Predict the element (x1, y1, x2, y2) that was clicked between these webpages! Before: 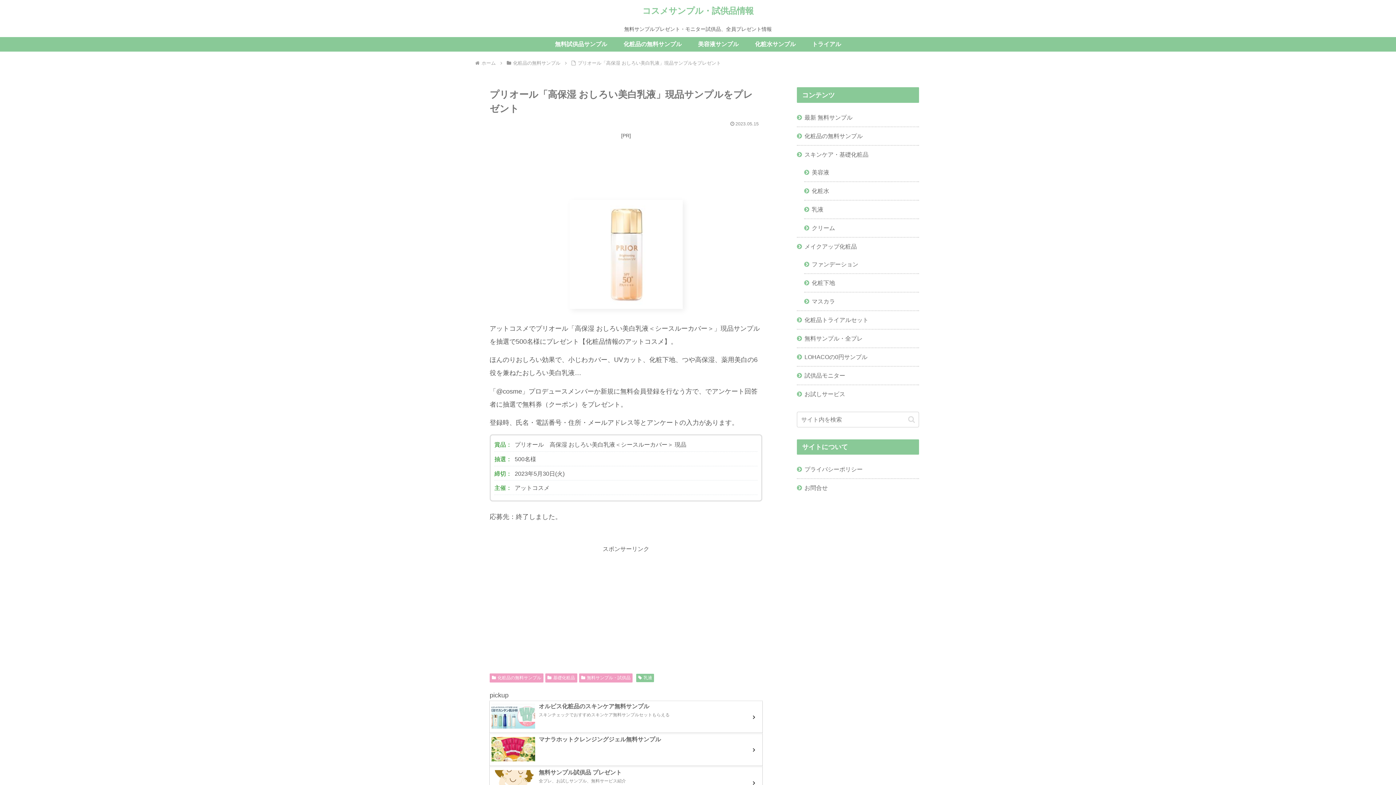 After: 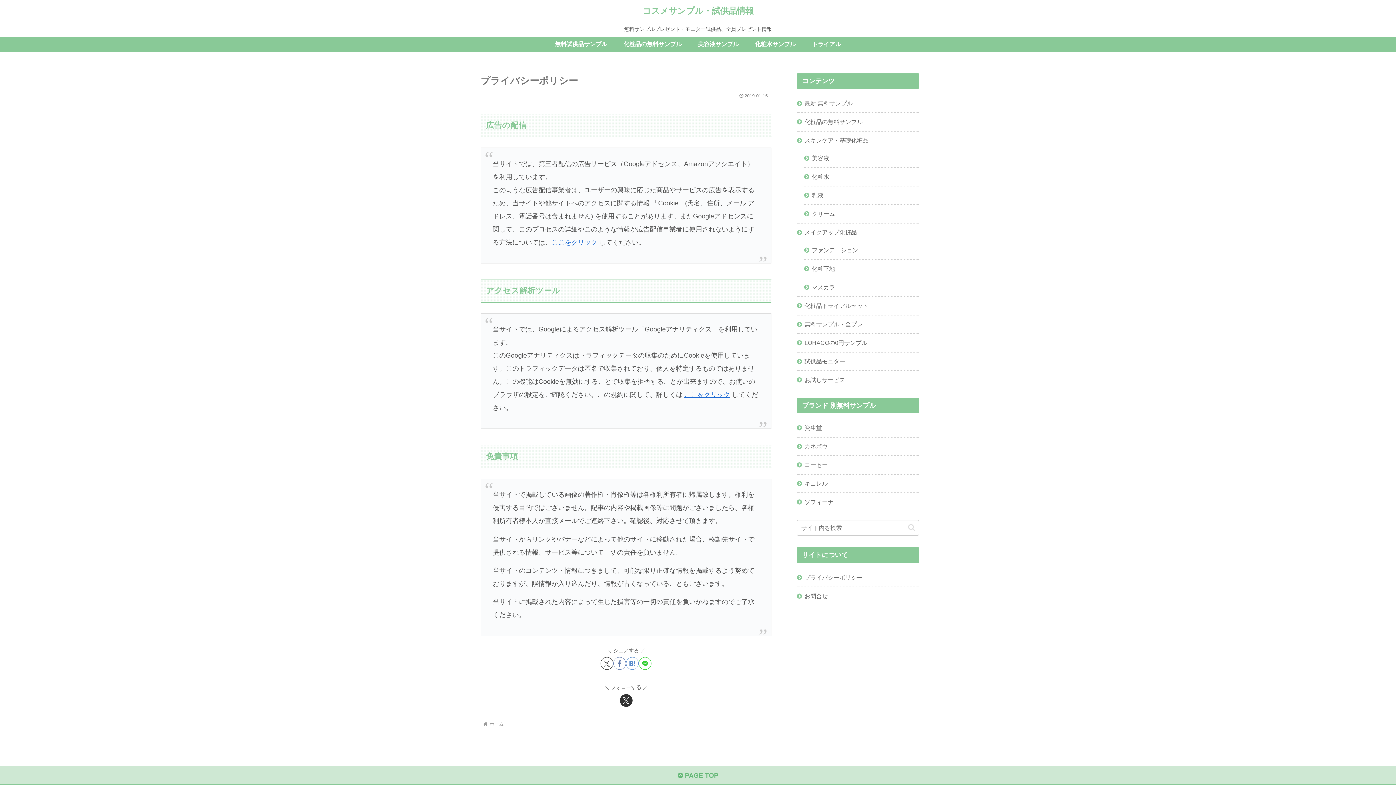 Action: bbox: (797, 460, 919, 478) label: プライバシーポリシー